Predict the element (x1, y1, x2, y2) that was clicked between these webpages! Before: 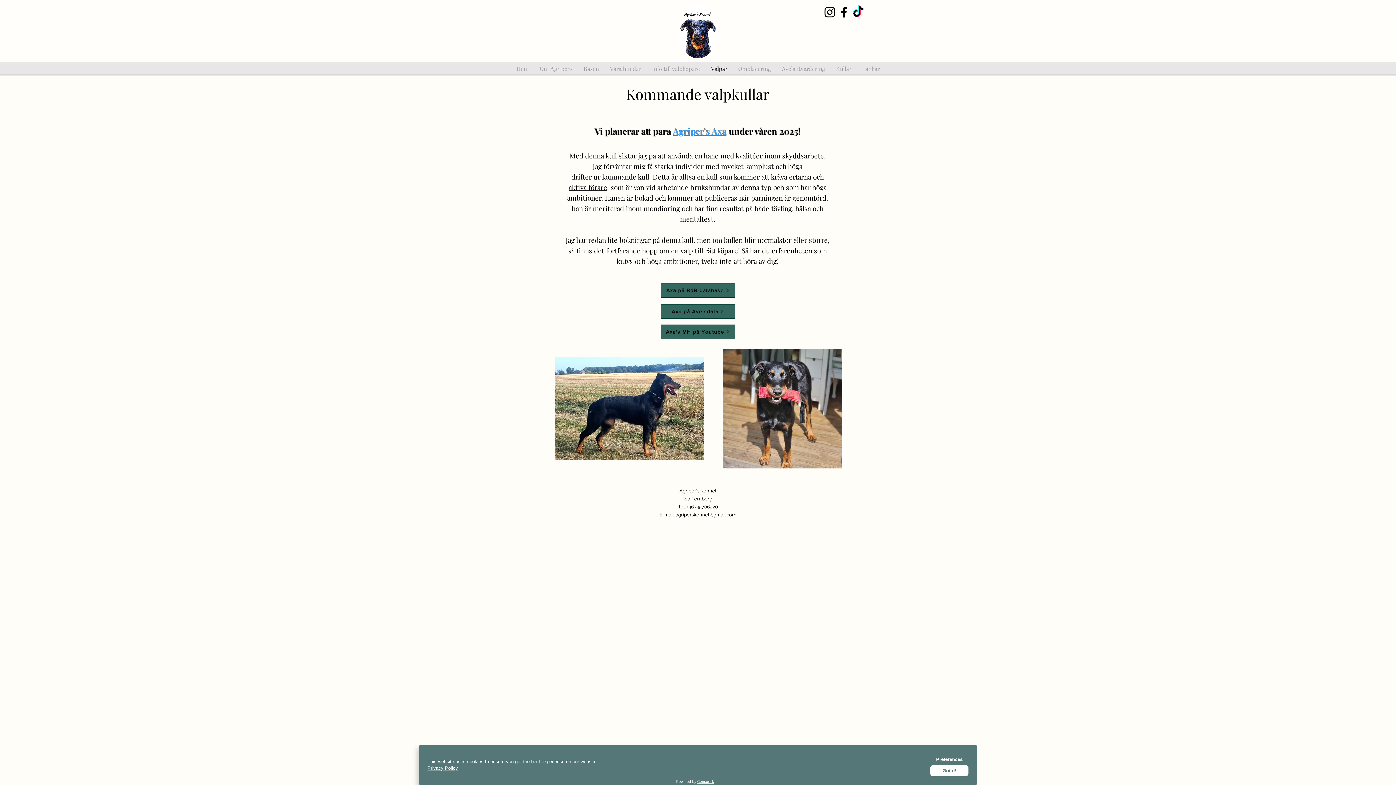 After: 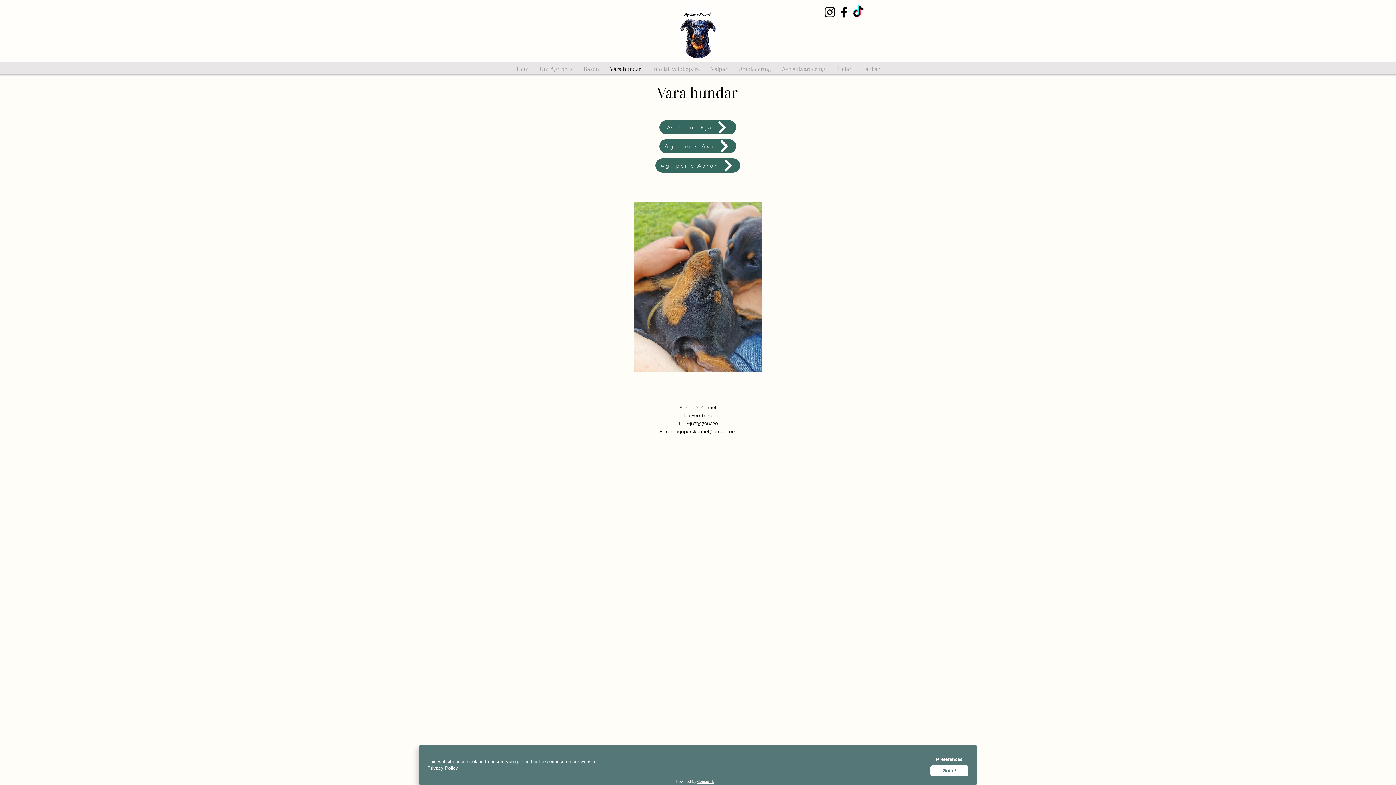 Action: bbox: (604, 64, 646, 74) label: Våra hundar